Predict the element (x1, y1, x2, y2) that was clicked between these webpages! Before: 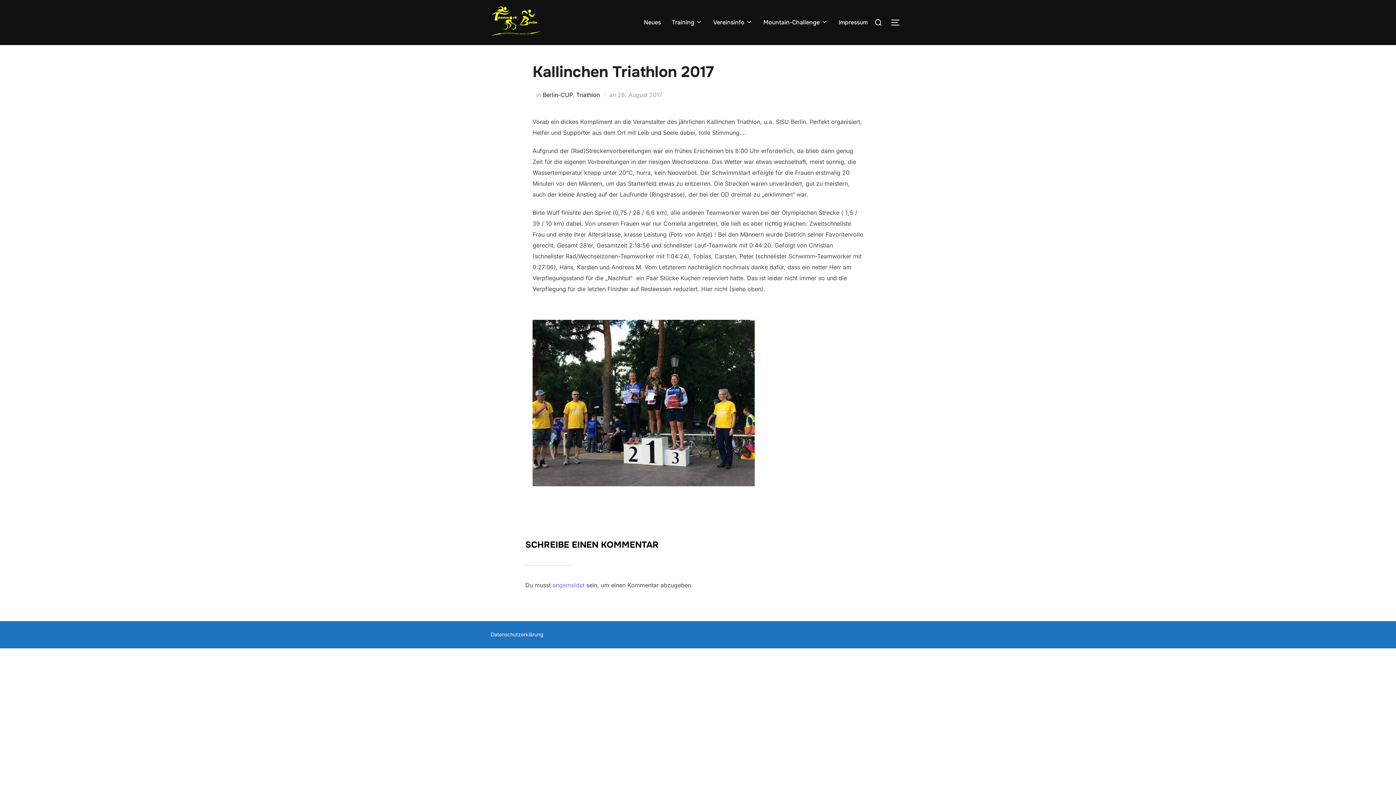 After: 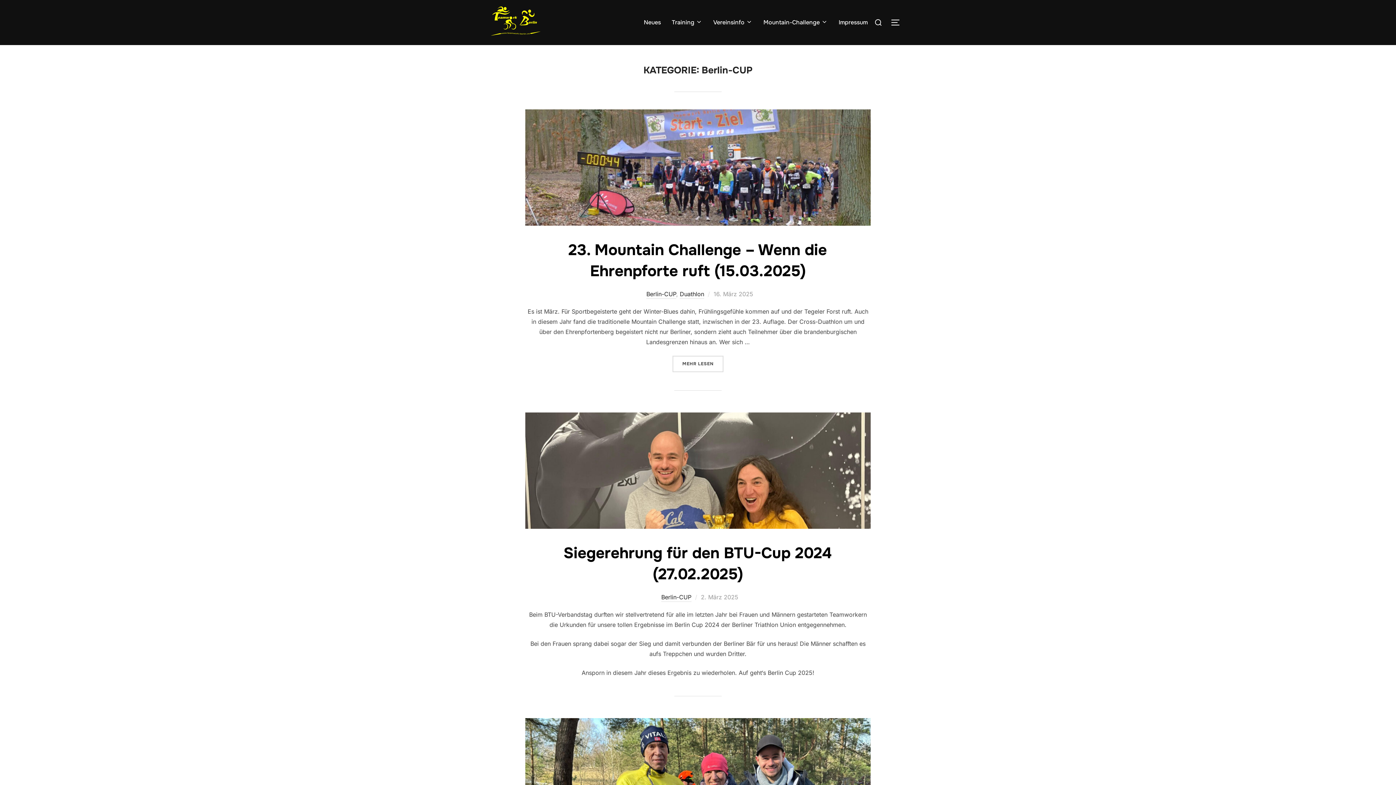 Action: label: Berlin-CUP bbox: (542, 91, 572, 98)